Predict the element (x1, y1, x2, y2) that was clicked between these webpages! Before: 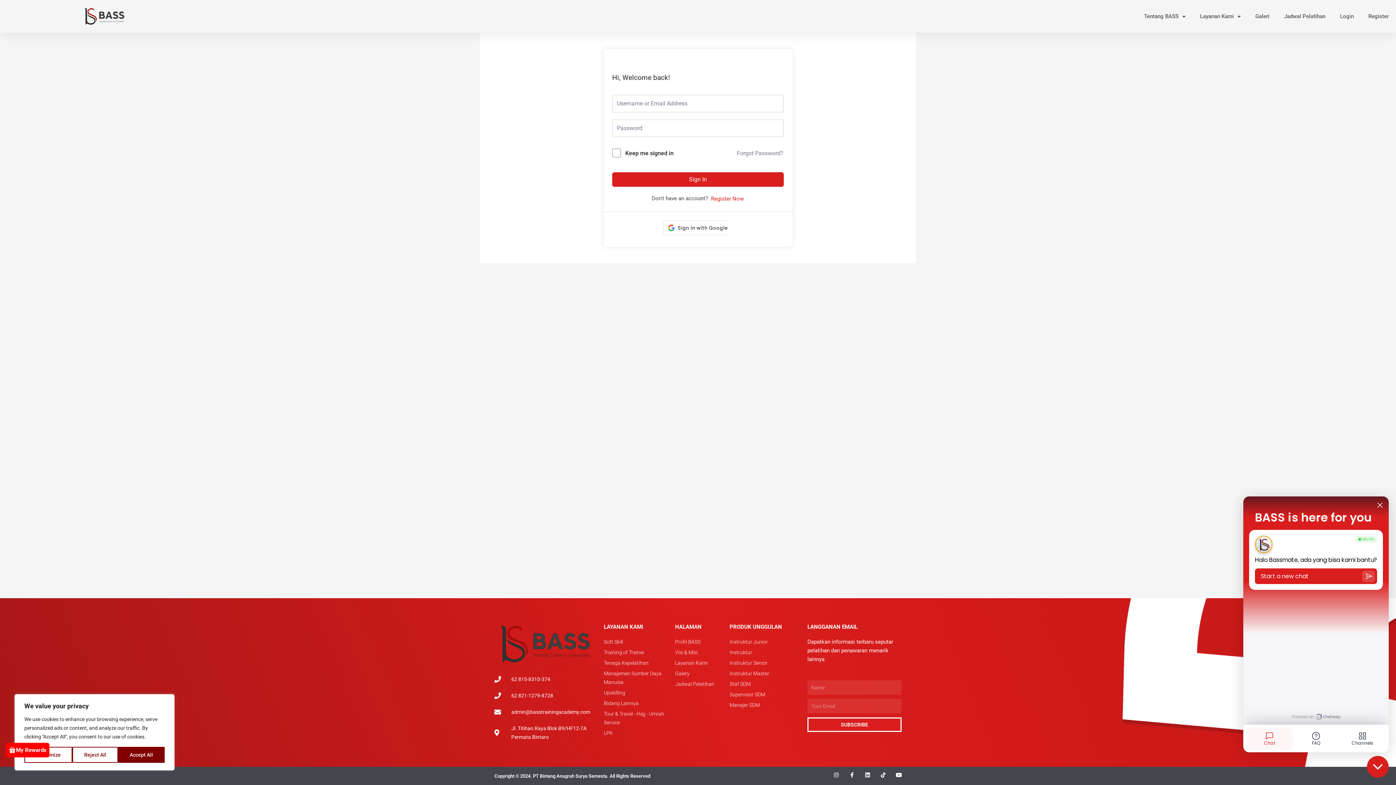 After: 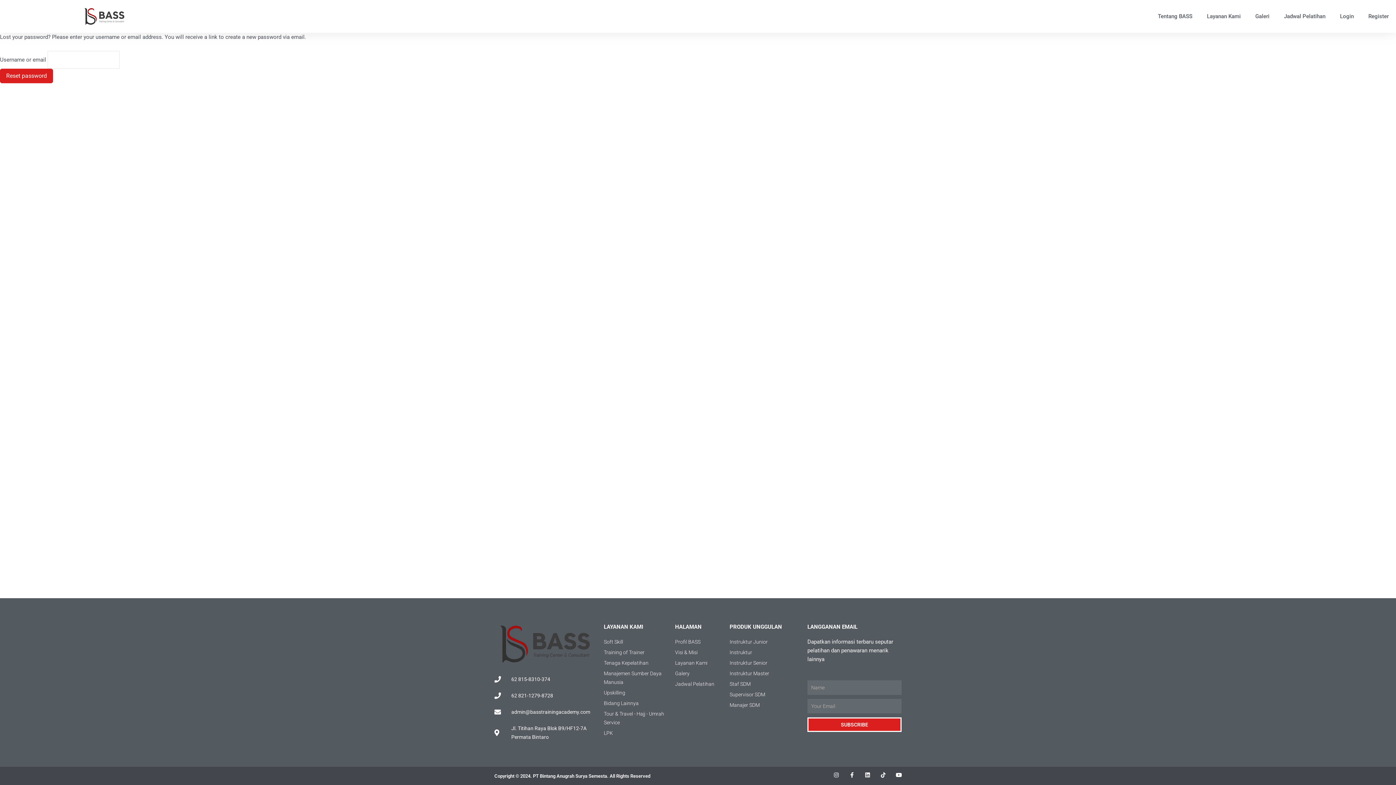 Action: label: Forgot Password? bbox: (736, 148, 784, 157)